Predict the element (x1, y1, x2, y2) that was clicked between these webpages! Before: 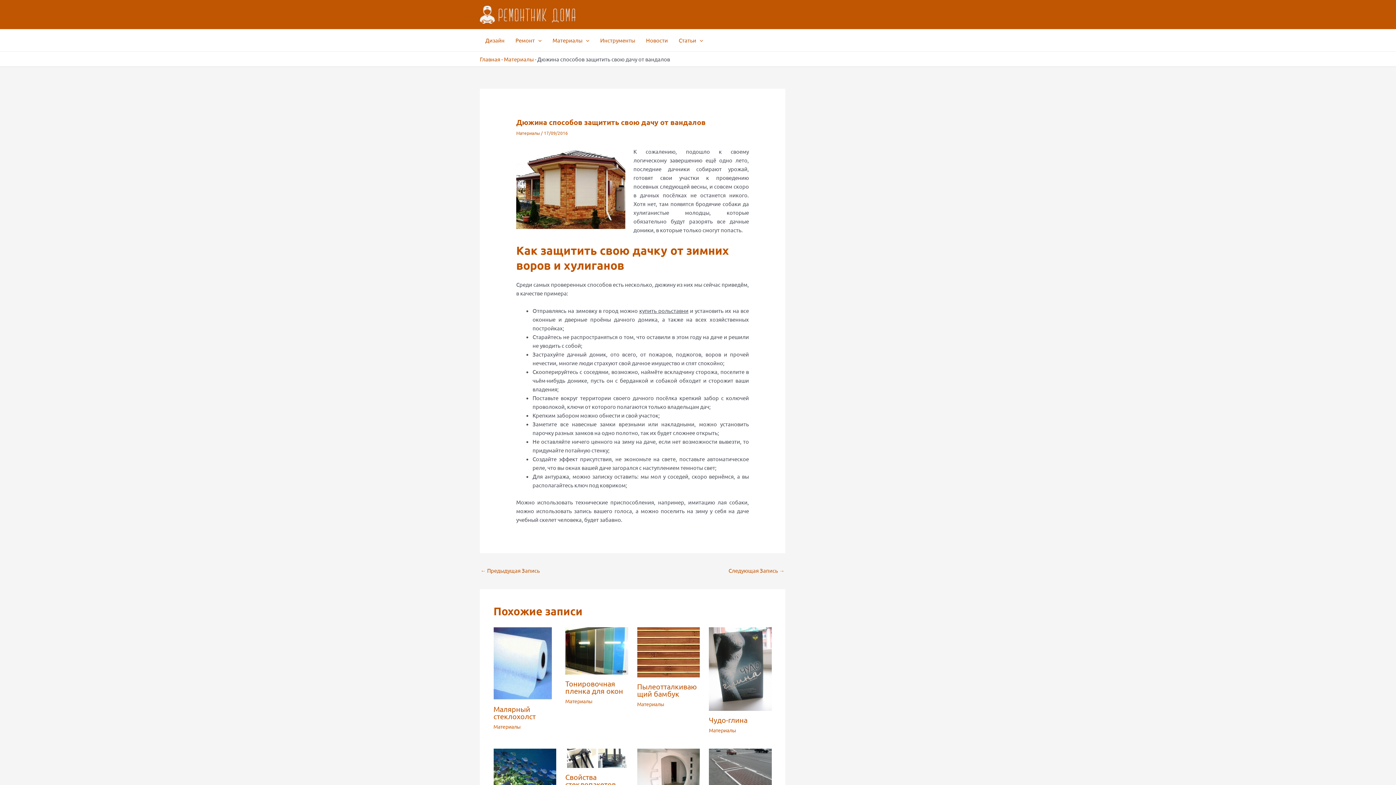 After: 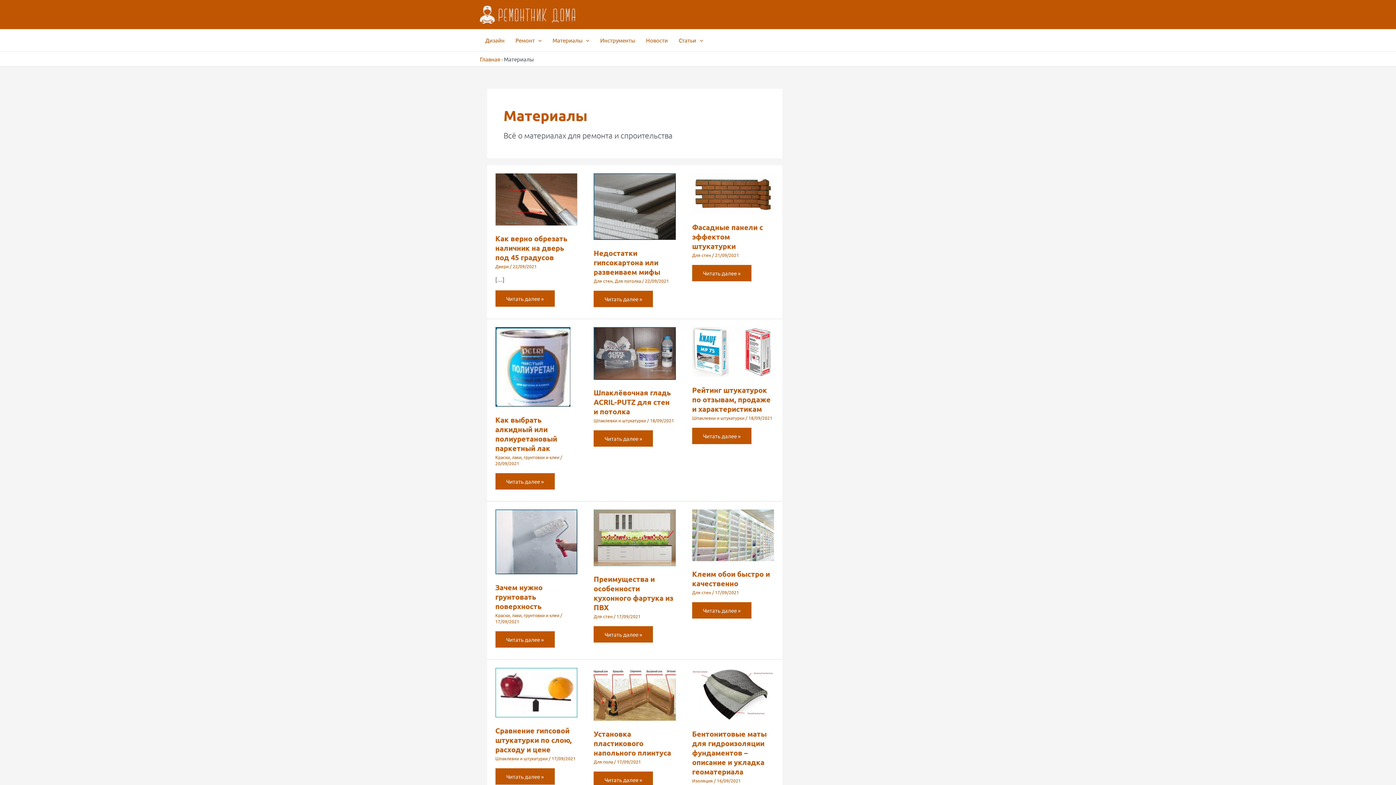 Action: label: Материалы bbox: (637, 700, 664, 707)